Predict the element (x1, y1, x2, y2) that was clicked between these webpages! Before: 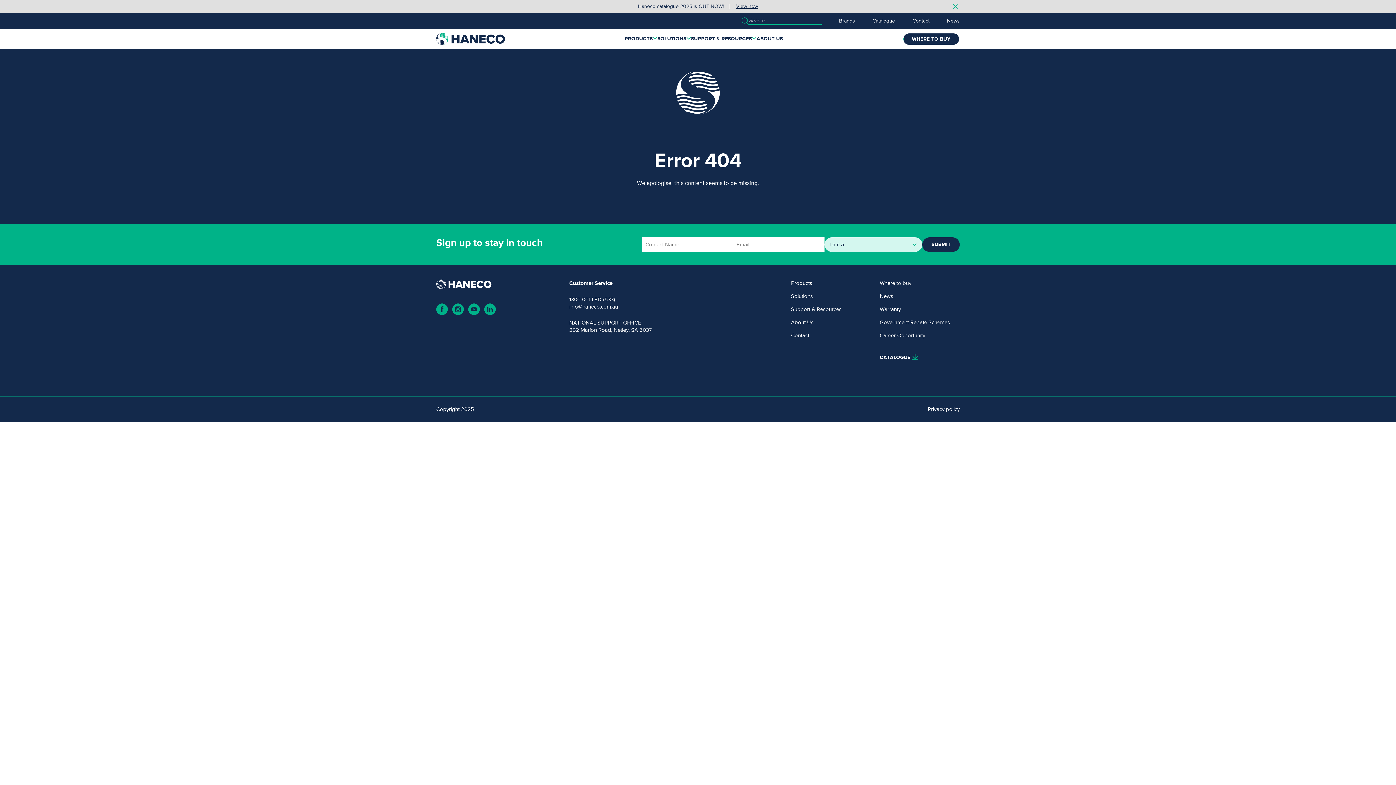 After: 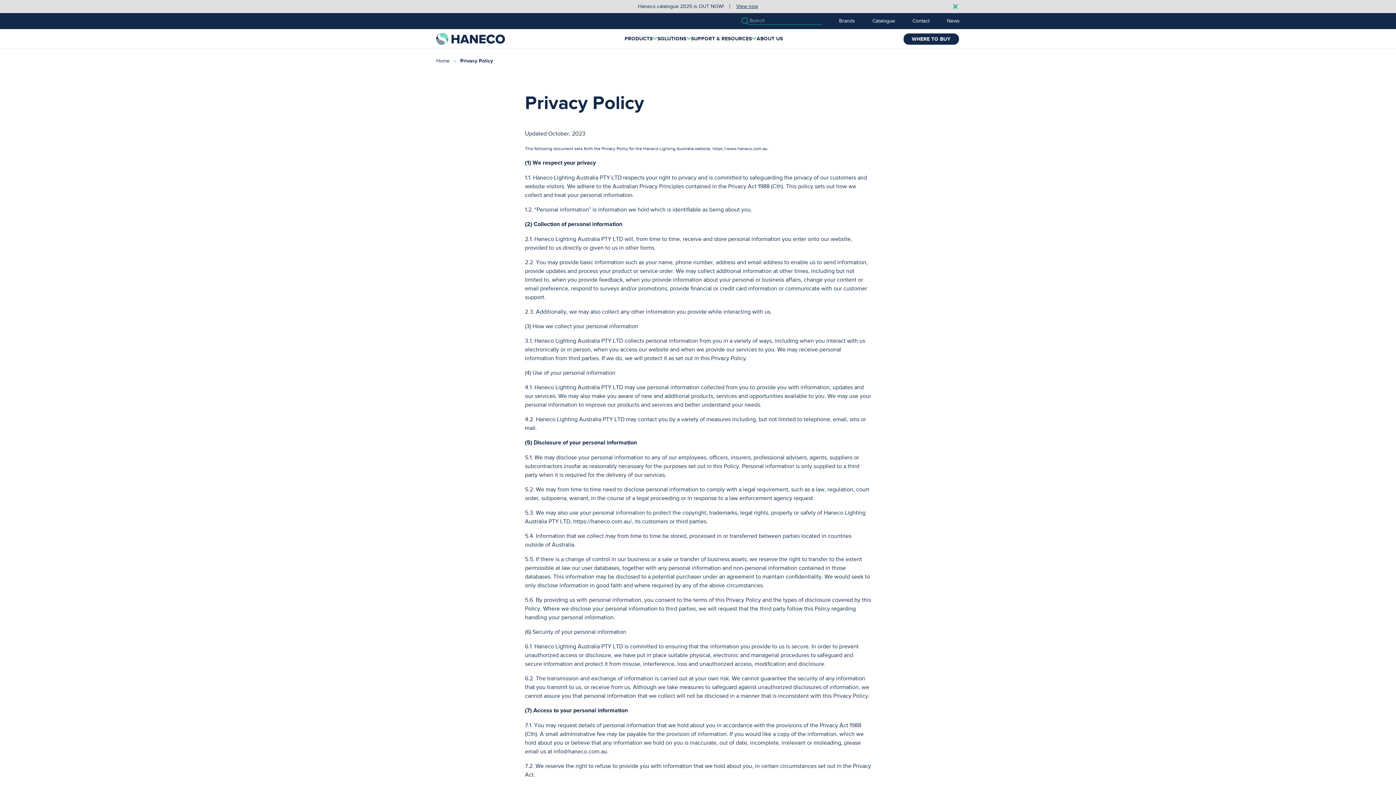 Action: label: Privacy policy bbox: (928, 405, 960, 413)